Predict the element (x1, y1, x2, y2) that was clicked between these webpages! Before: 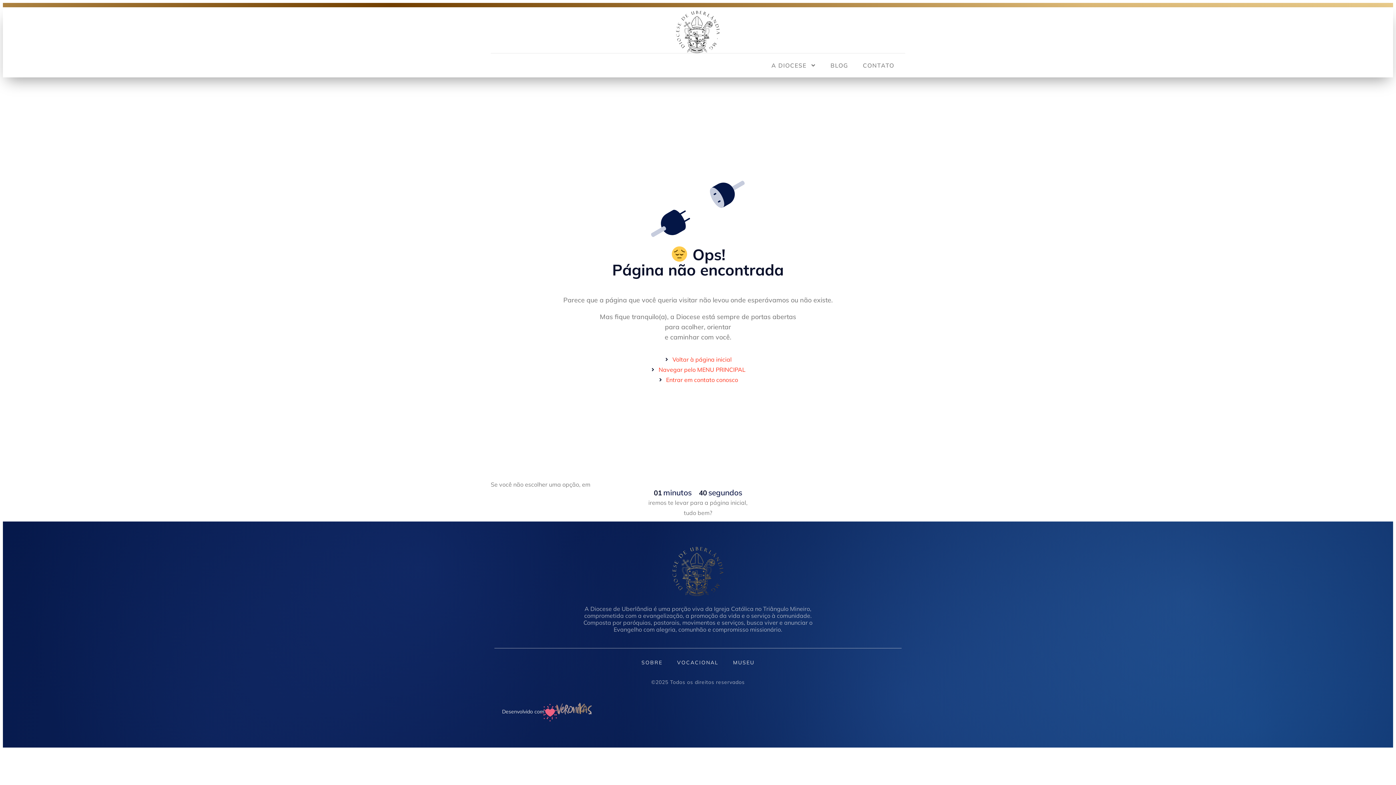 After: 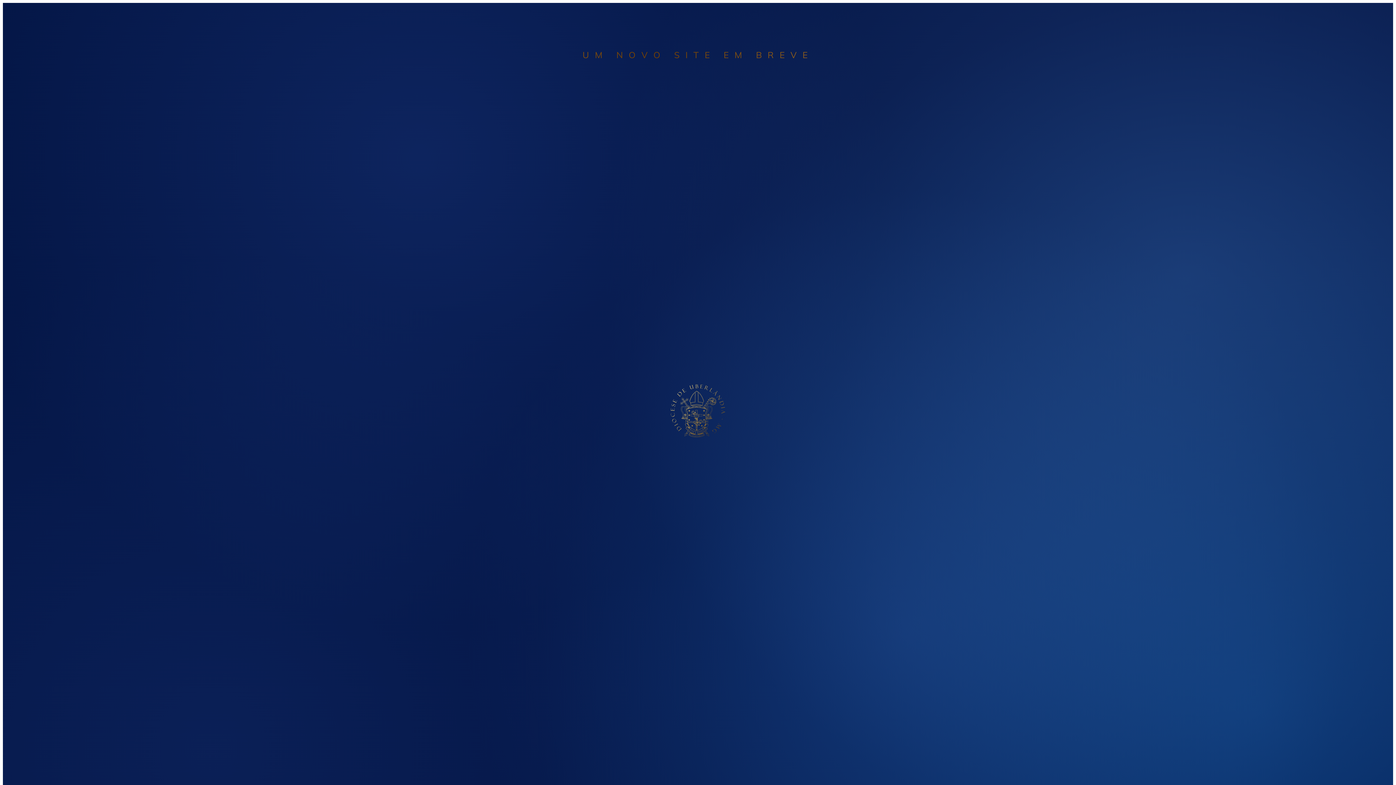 Action: bbox: (676, 10, 720, 53)